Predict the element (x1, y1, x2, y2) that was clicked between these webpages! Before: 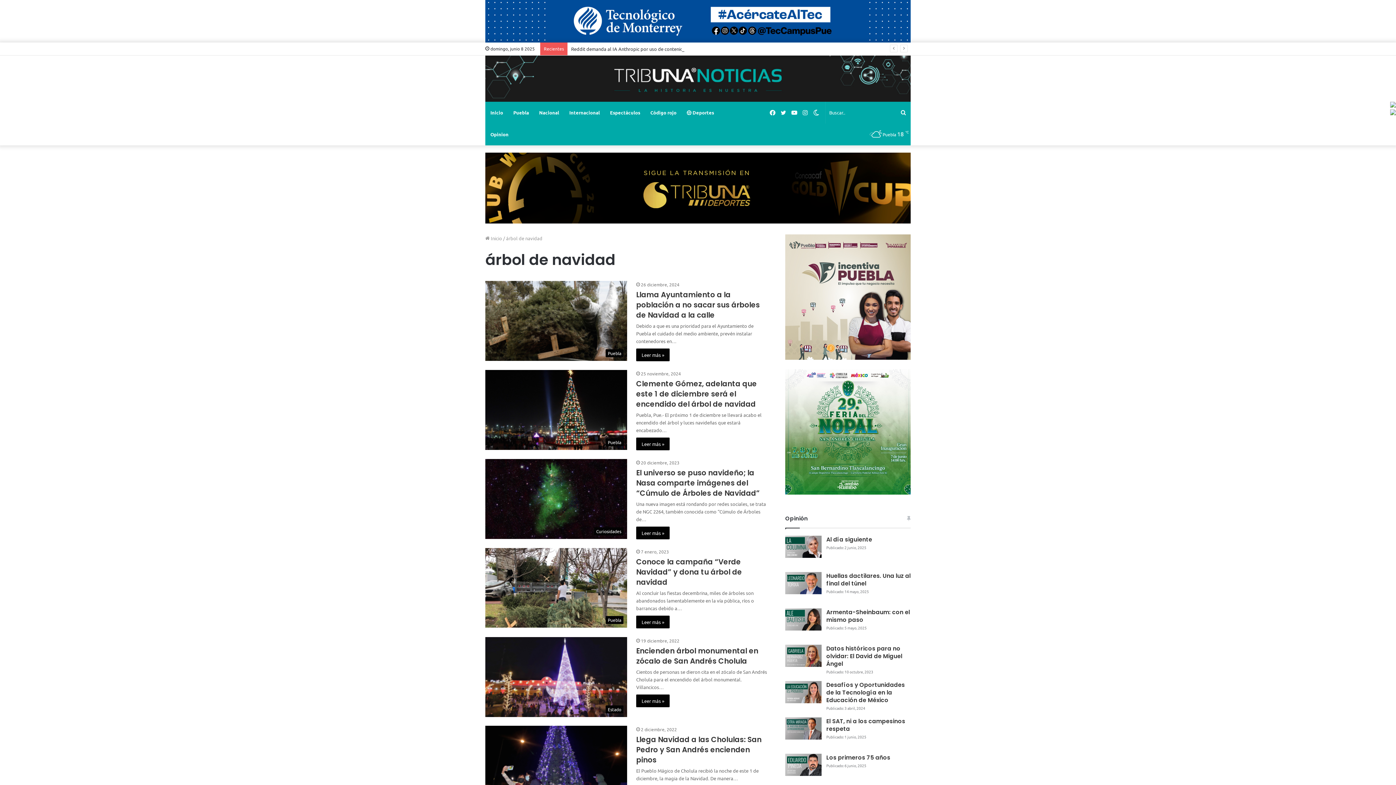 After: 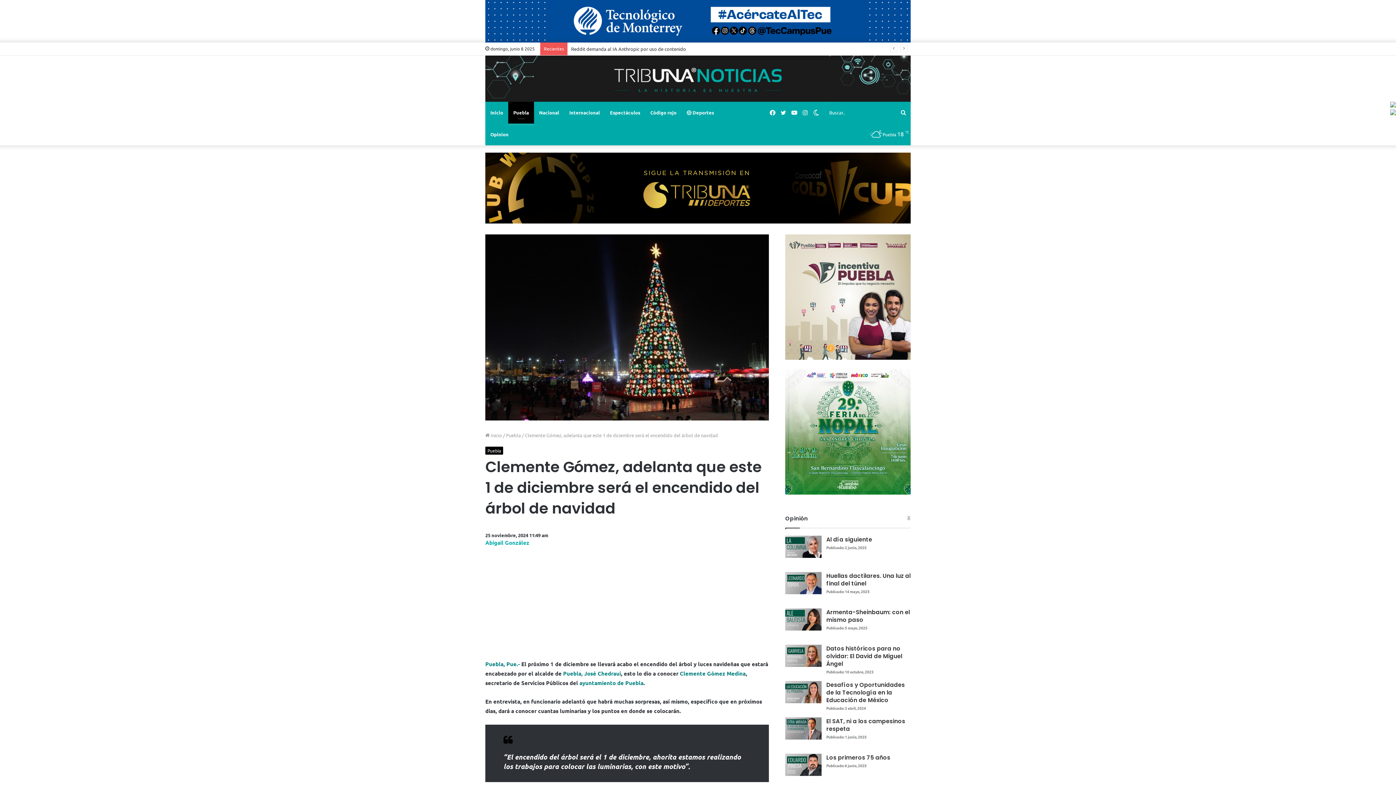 Action: bbox: (485, 370, 627, 450) label: Clemente Gómez, adelanta que este 1 de diciembre será el encendido del árbol de navidad